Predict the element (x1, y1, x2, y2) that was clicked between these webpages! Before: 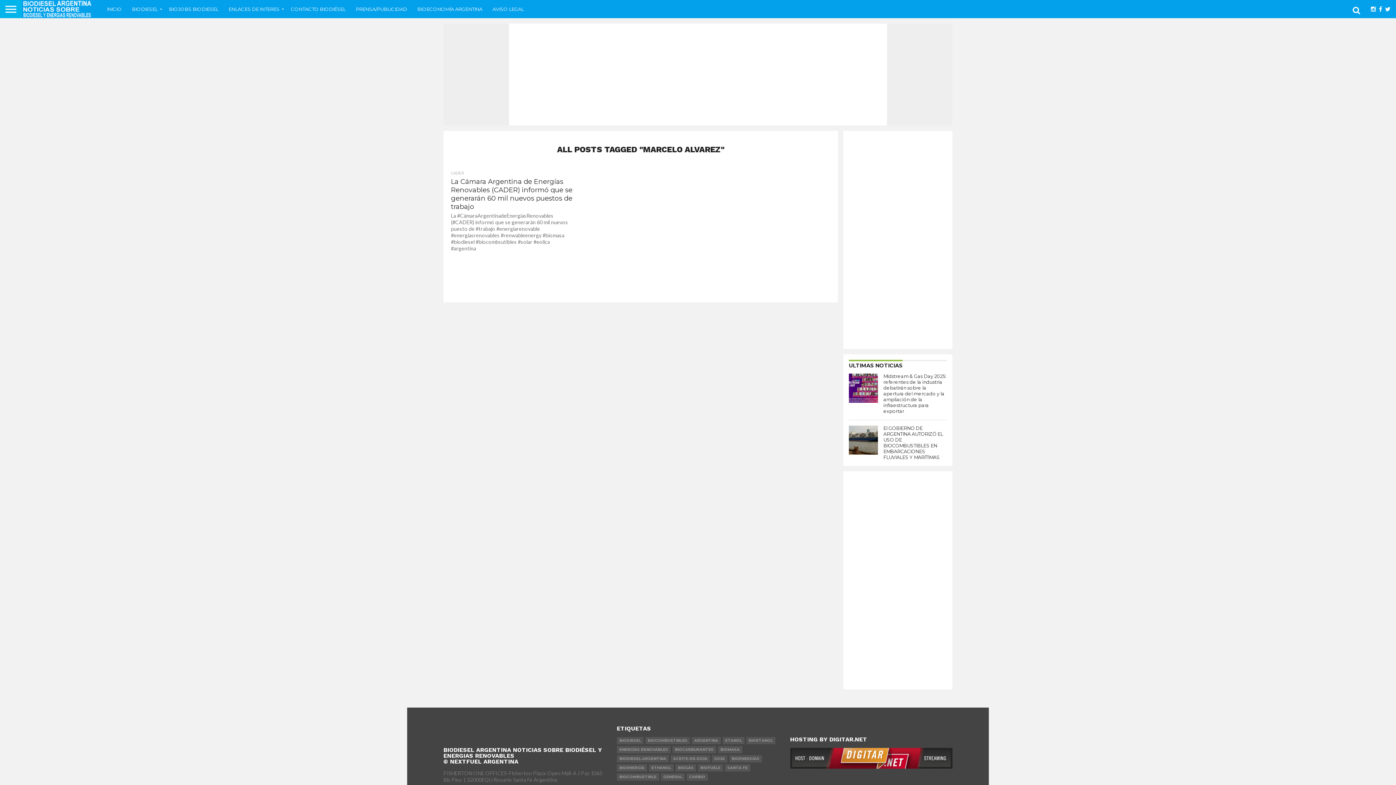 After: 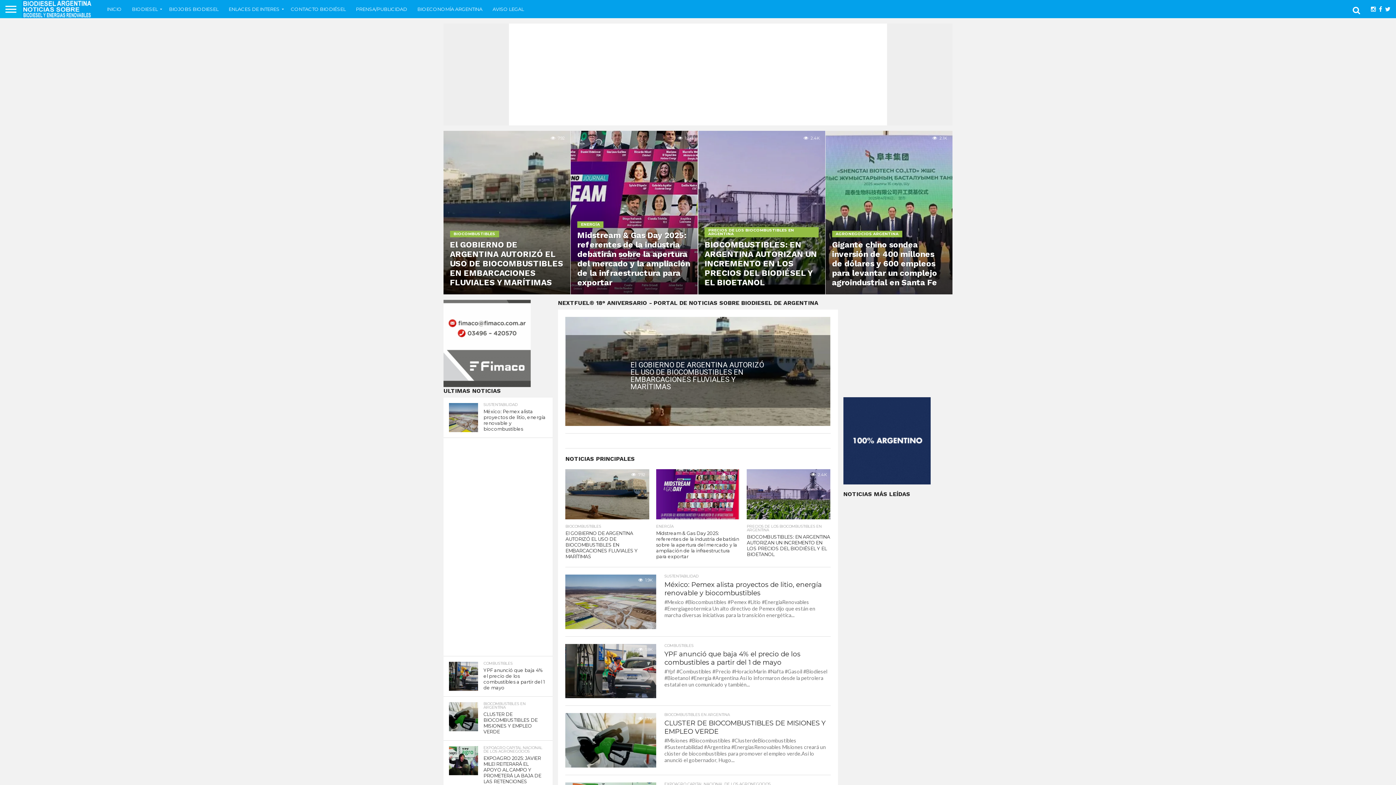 Action: bbox: (21, 12, 94, 19)